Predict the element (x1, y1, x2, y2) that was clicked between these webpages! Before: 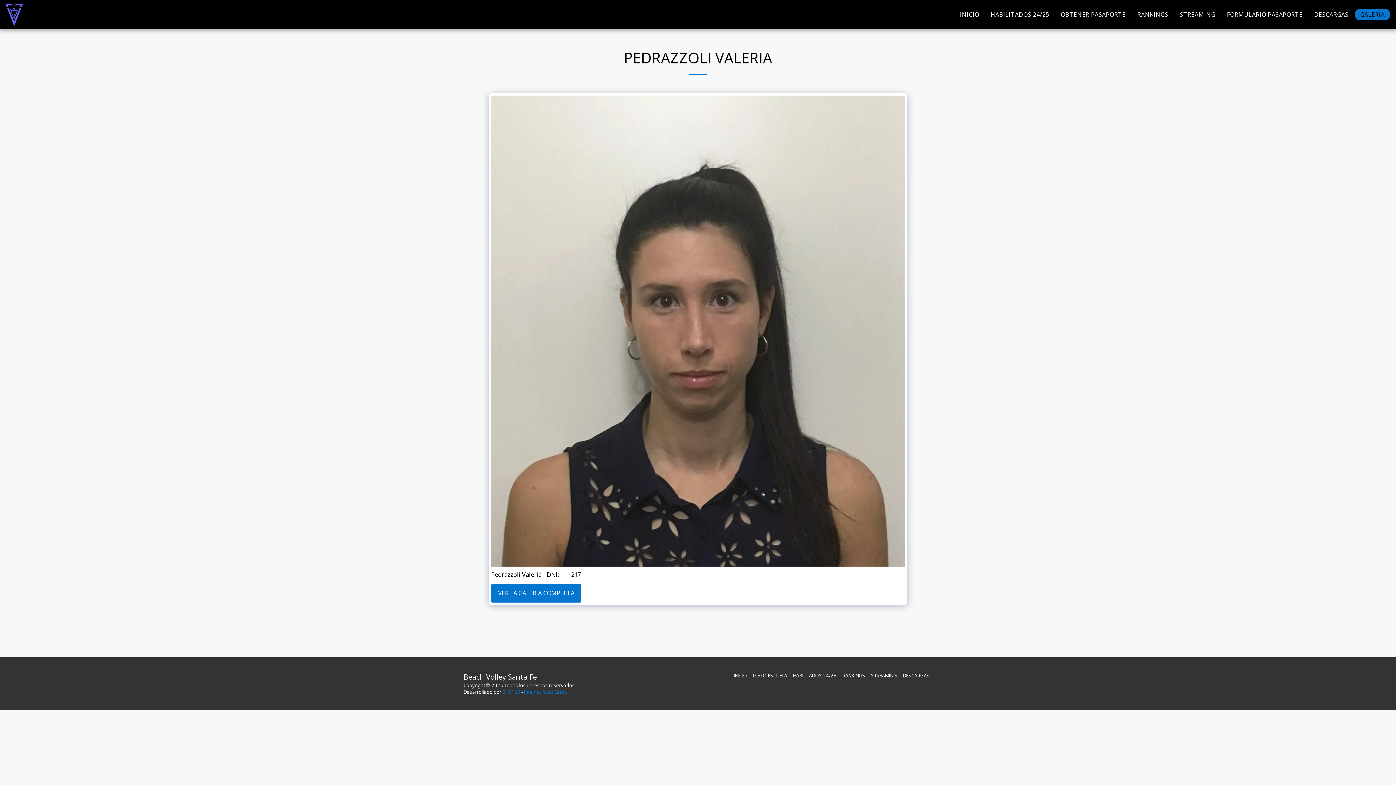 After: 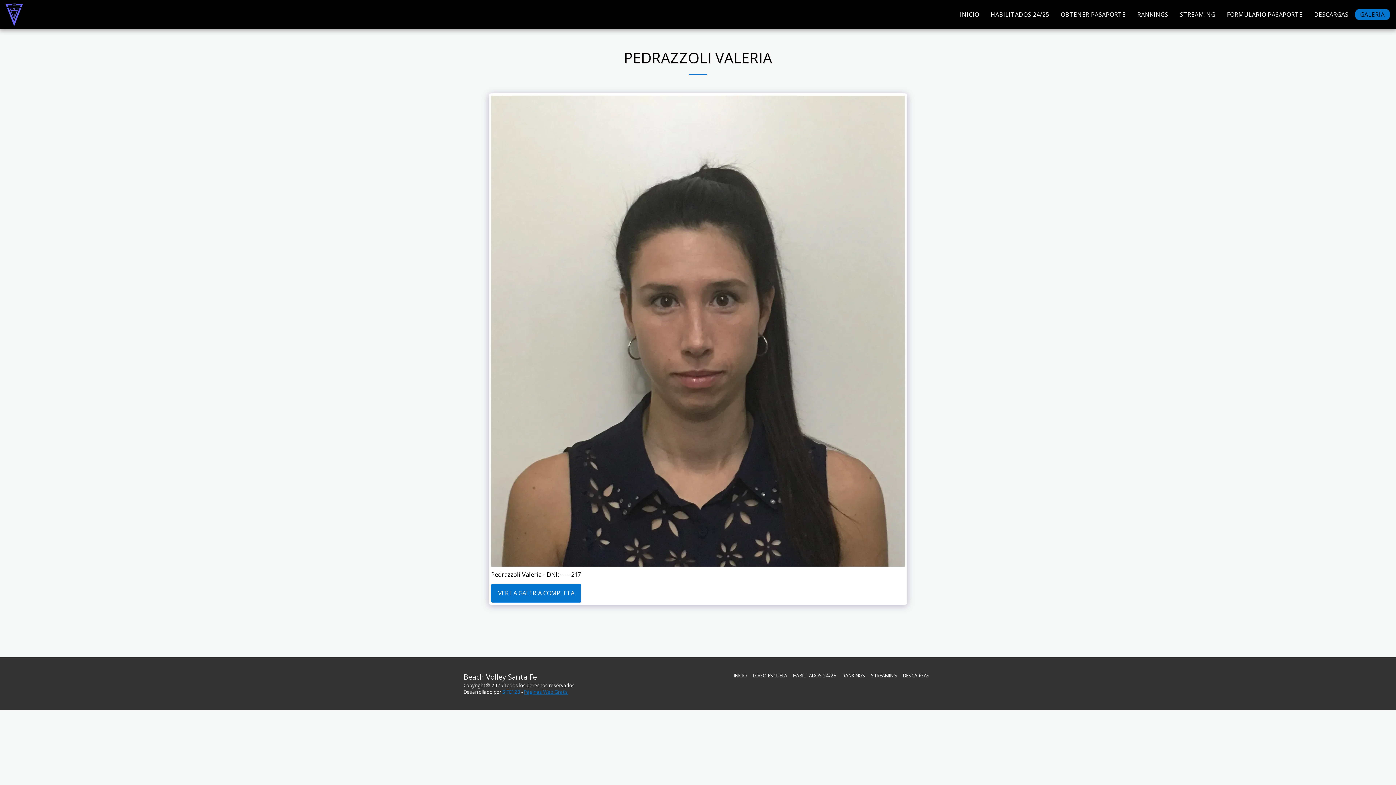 Action: bbox: (524, 689, 568, 695) label: Páginas Web Gratis